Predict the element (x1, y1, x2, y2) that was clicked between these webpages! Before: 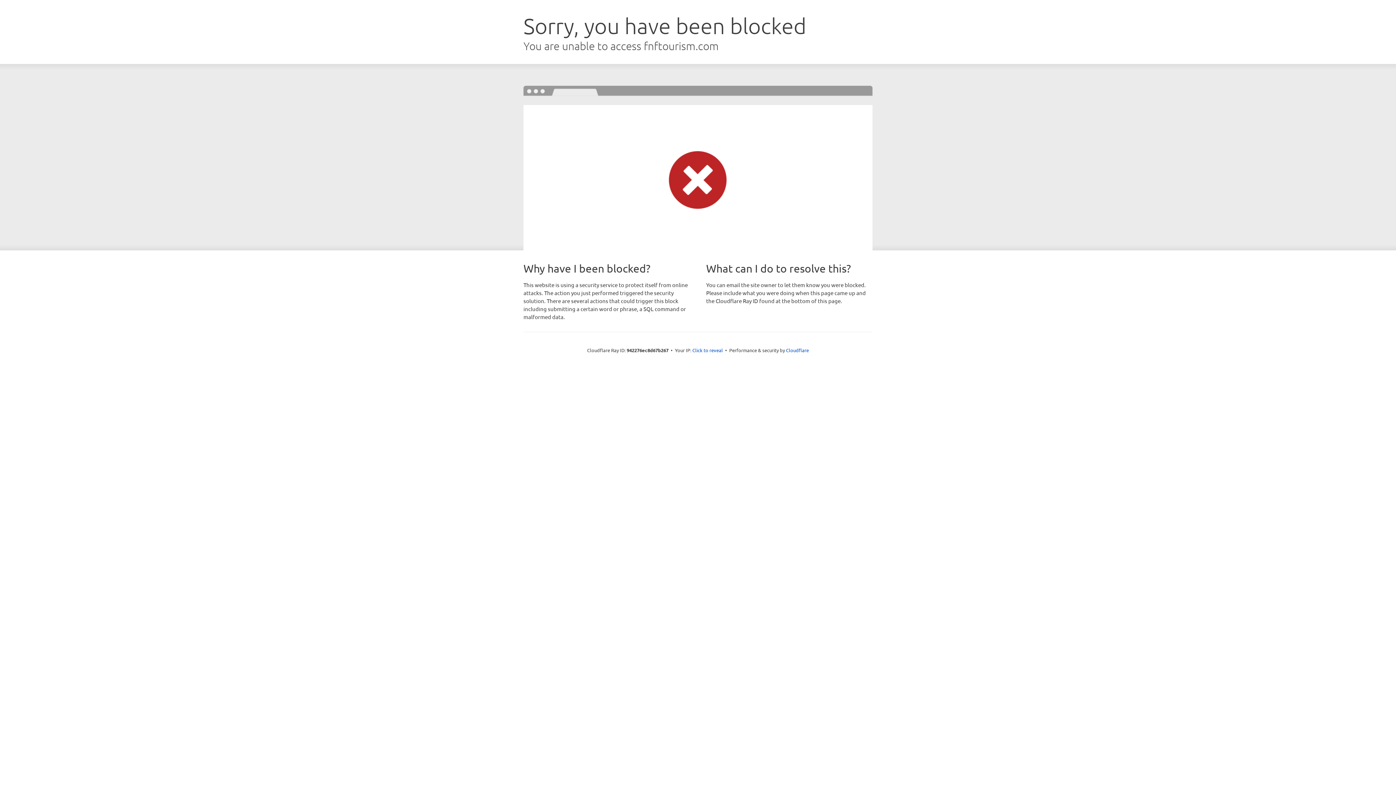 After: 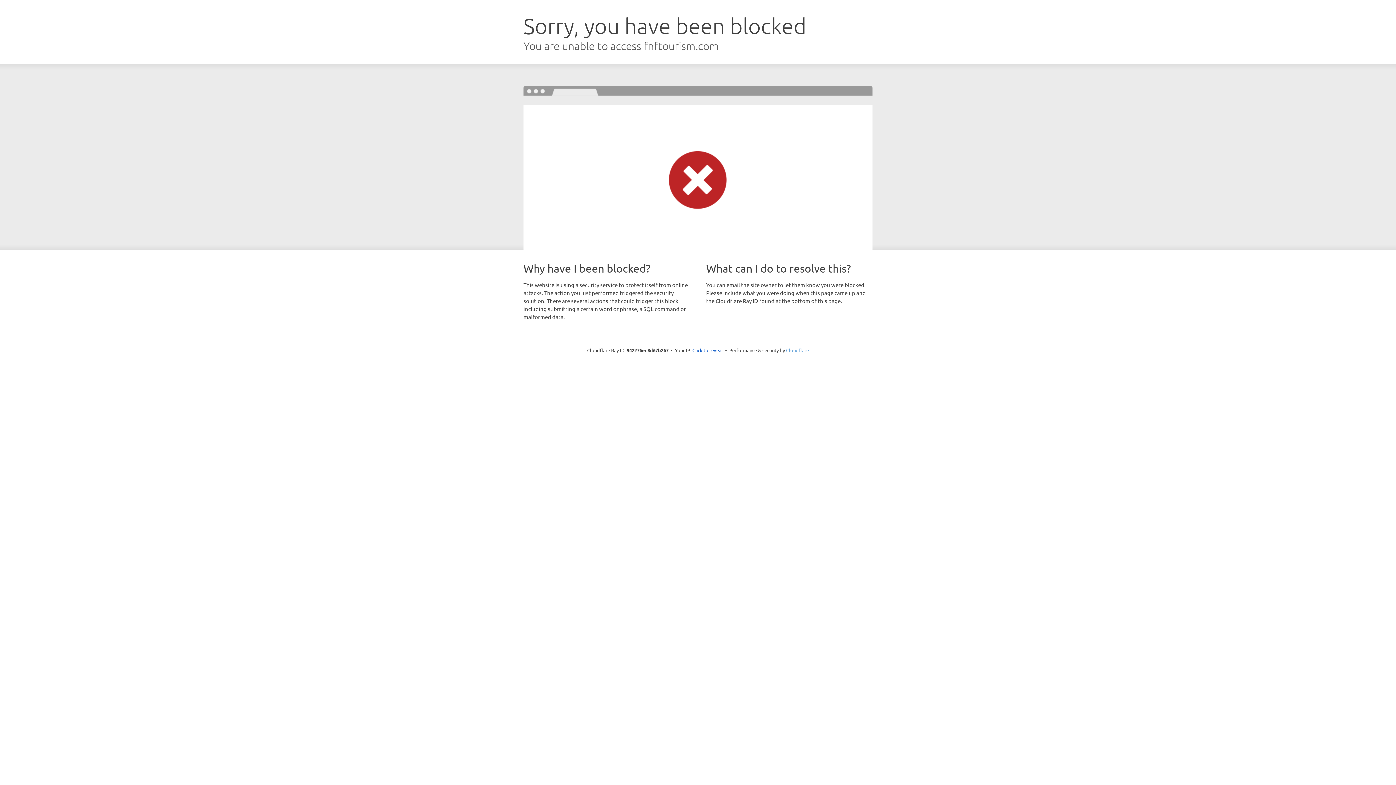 Action: label: Cloudflare bbox: (786, 347, 809, 353)